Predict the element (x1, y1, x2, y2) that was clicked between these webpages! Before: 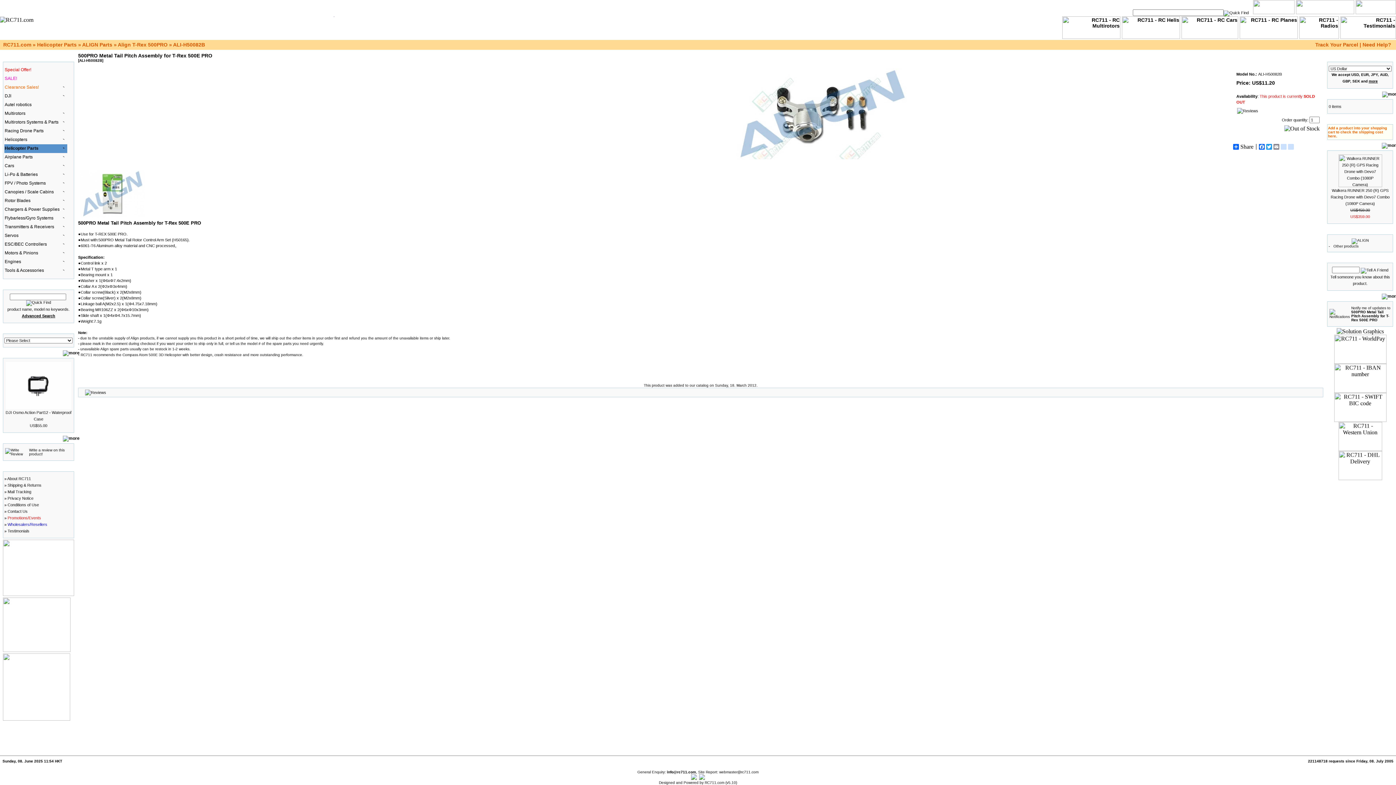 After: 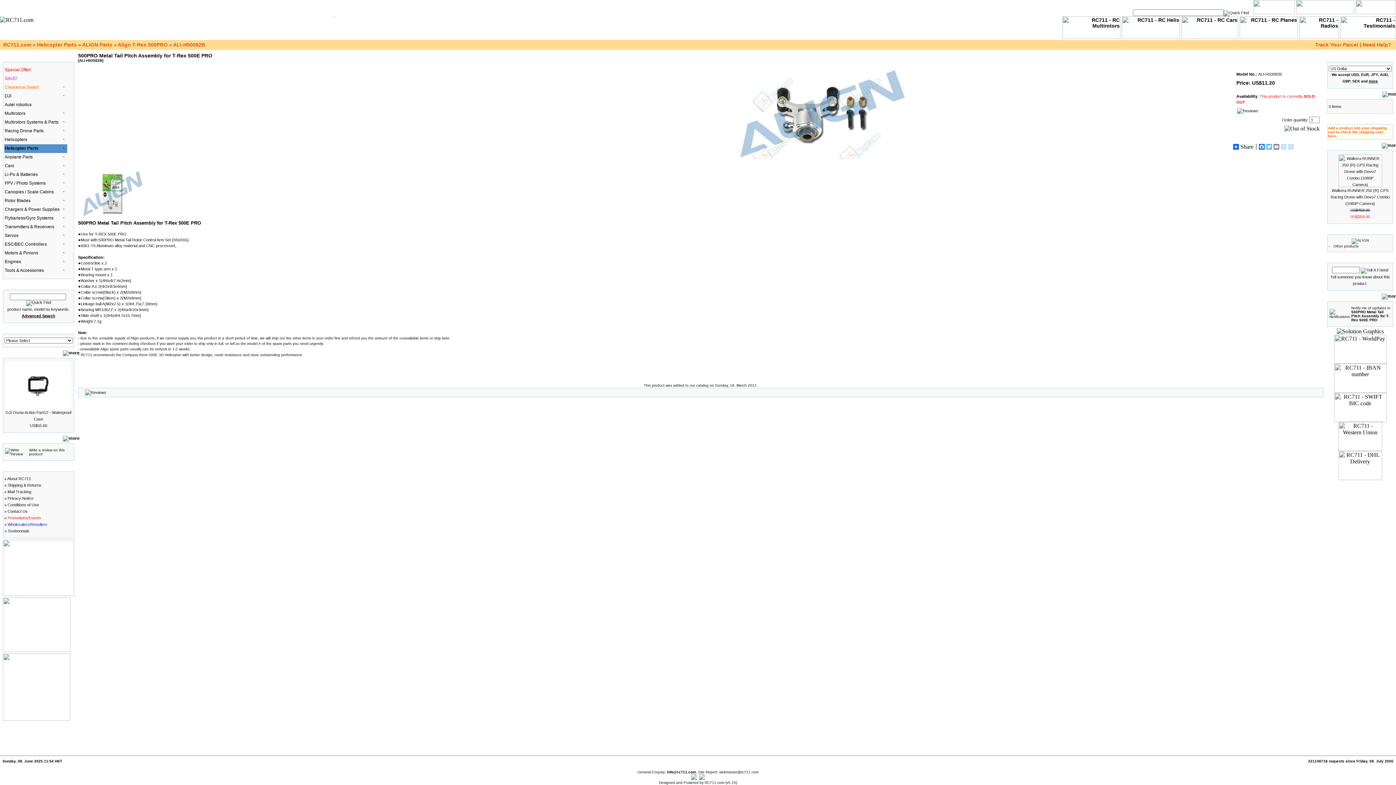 Action: label: Twitter bbox: (1265, 144, 1273, 149)